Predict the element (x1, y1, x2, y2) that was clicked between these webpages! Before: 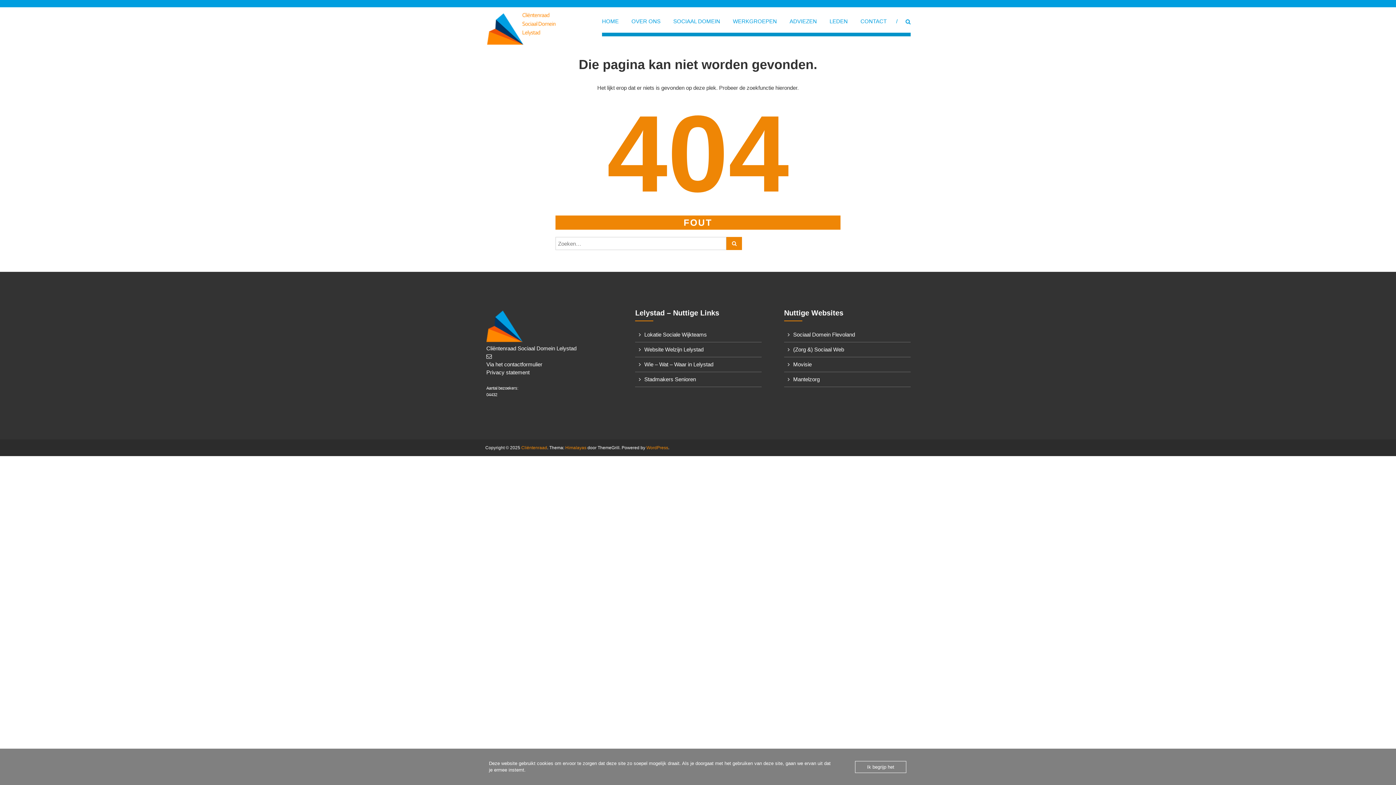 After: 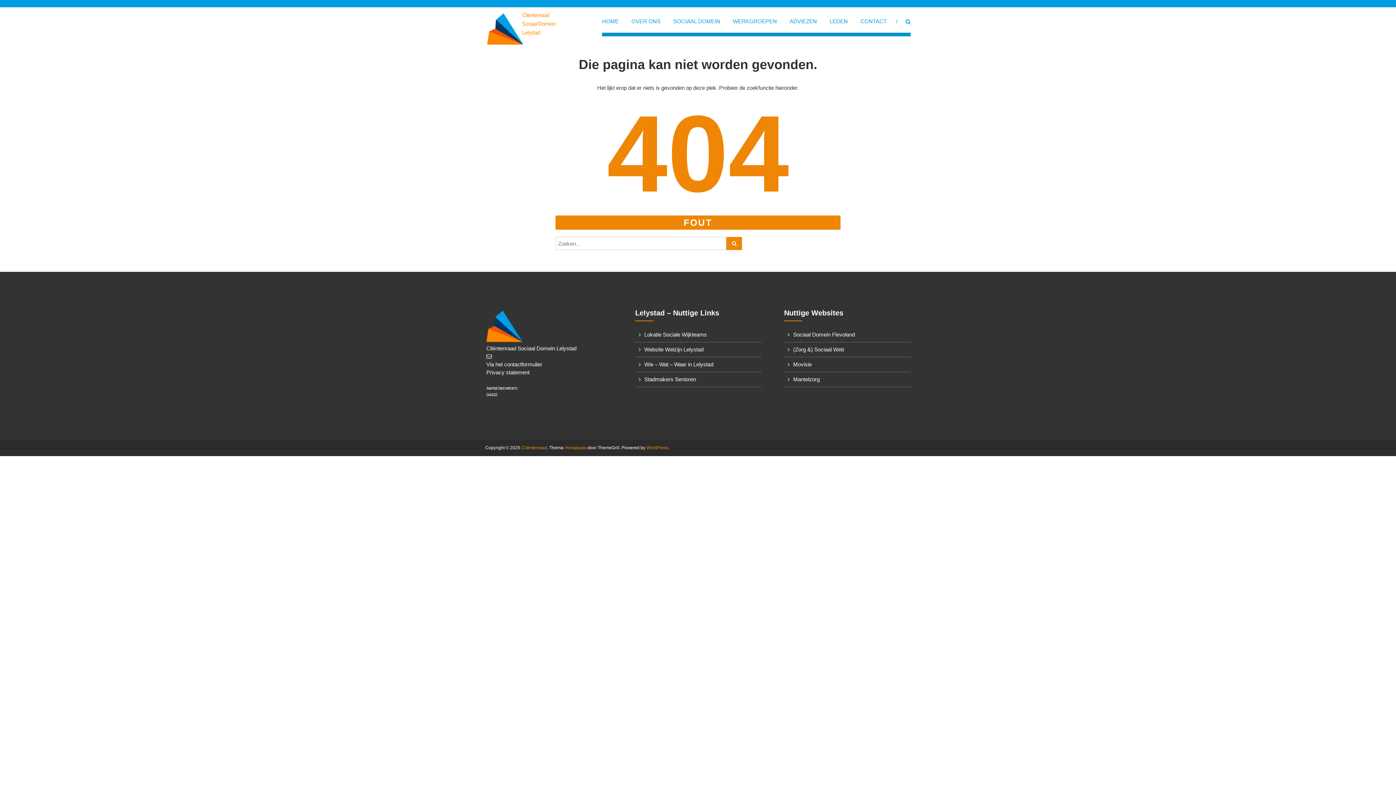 Action: label: Ik begrijp het bbox: (855, 761, 906, 773)